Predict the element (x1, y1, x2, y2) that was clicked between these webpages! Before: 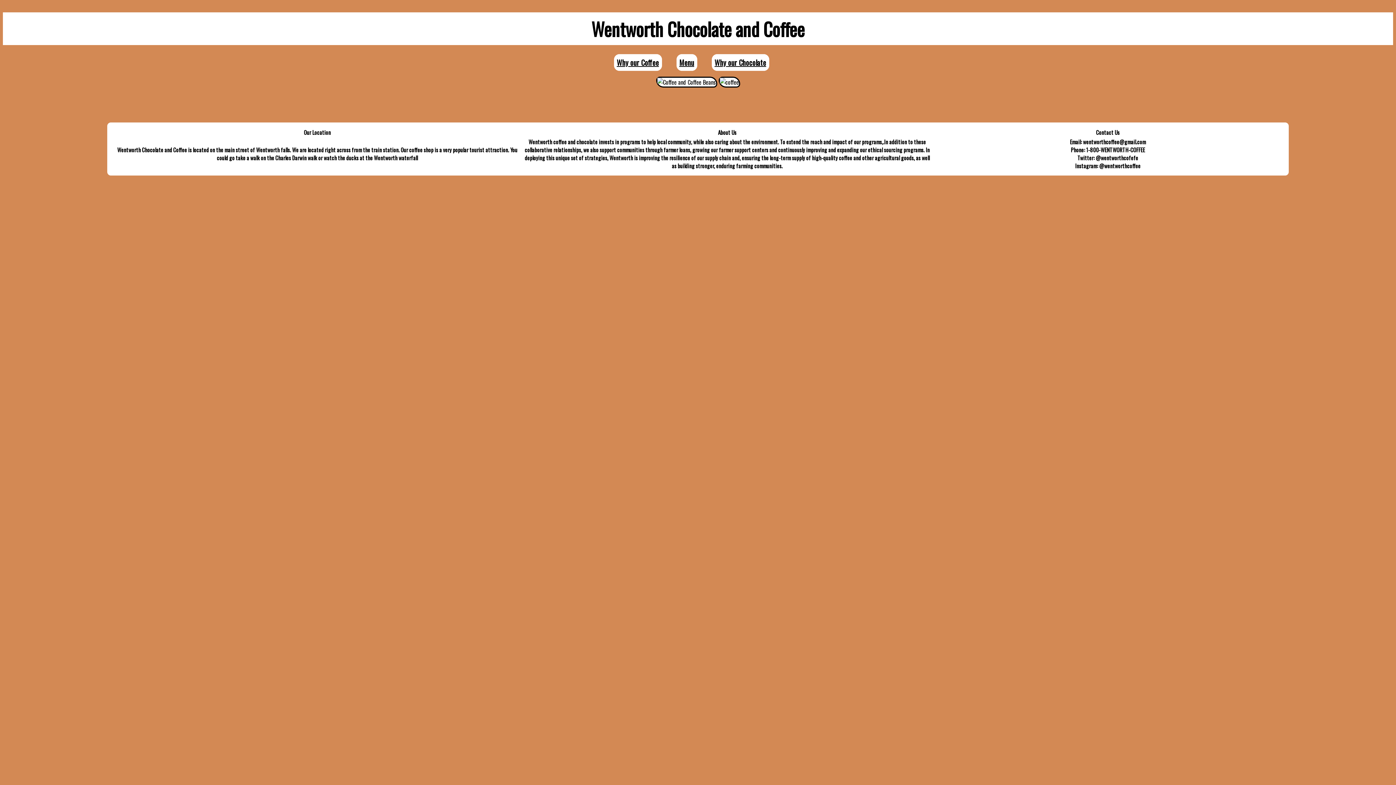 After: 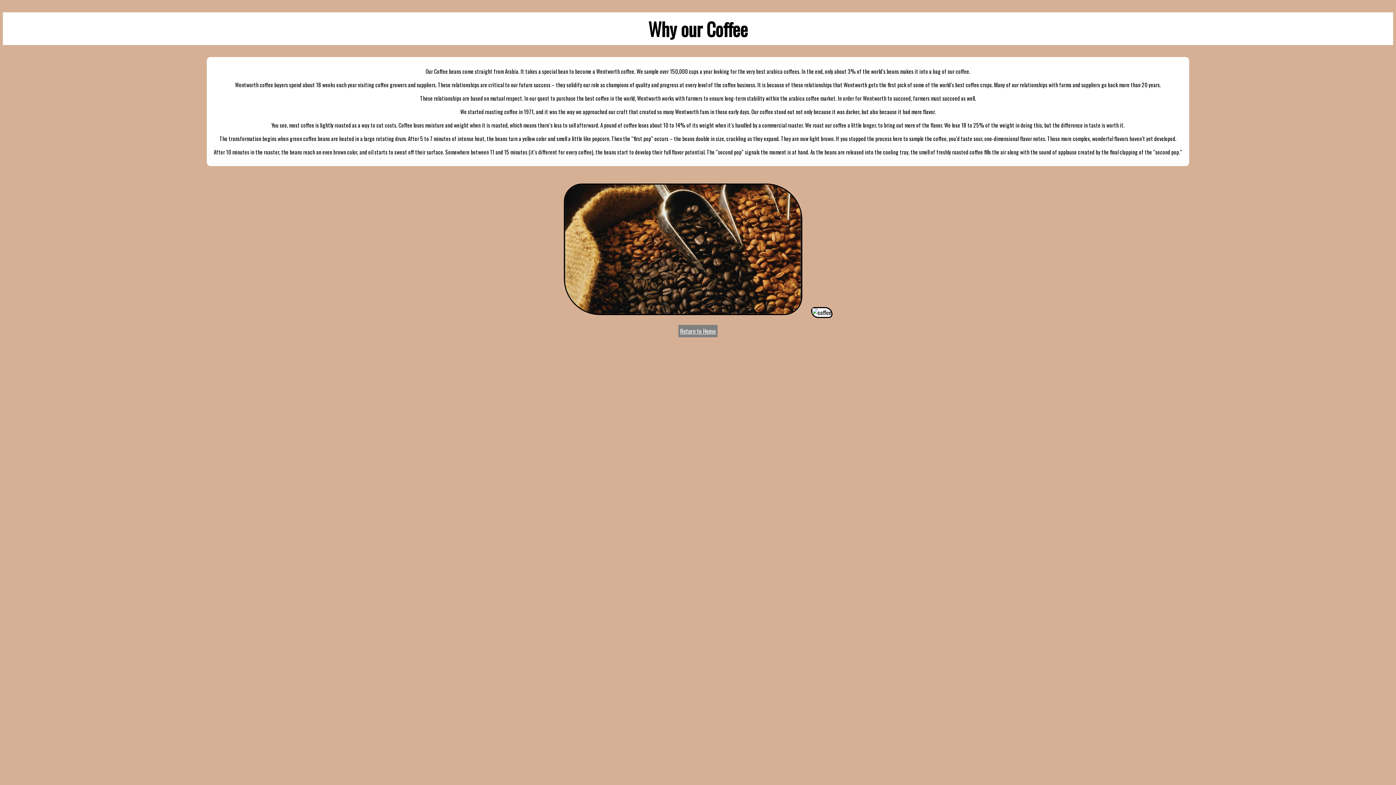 Action: bbox: (614, 54, 662, 70) label: Why our Coffee